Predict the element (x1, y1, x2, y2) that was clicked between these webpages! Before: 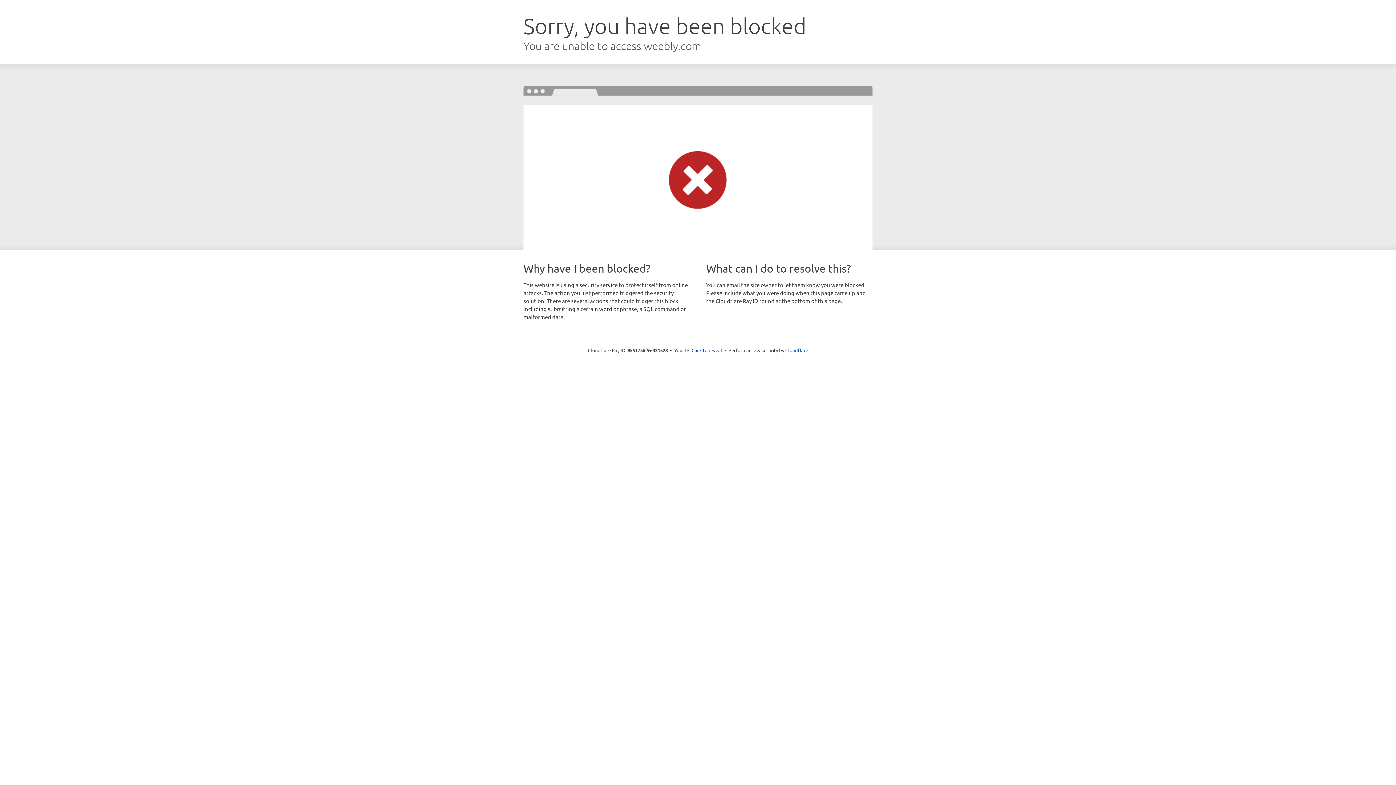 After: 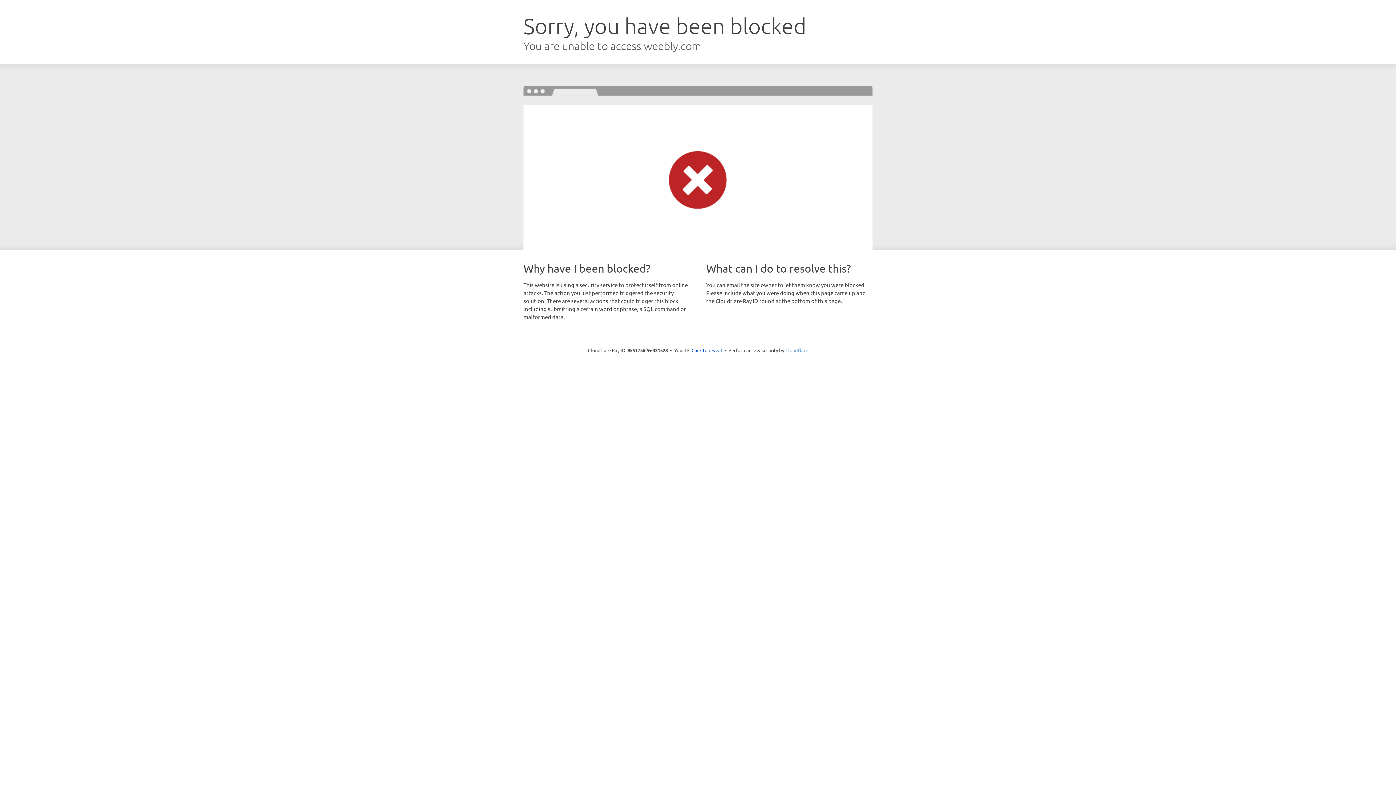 Action: label: Cloudflare bbox: (785, 347, 808, 353)